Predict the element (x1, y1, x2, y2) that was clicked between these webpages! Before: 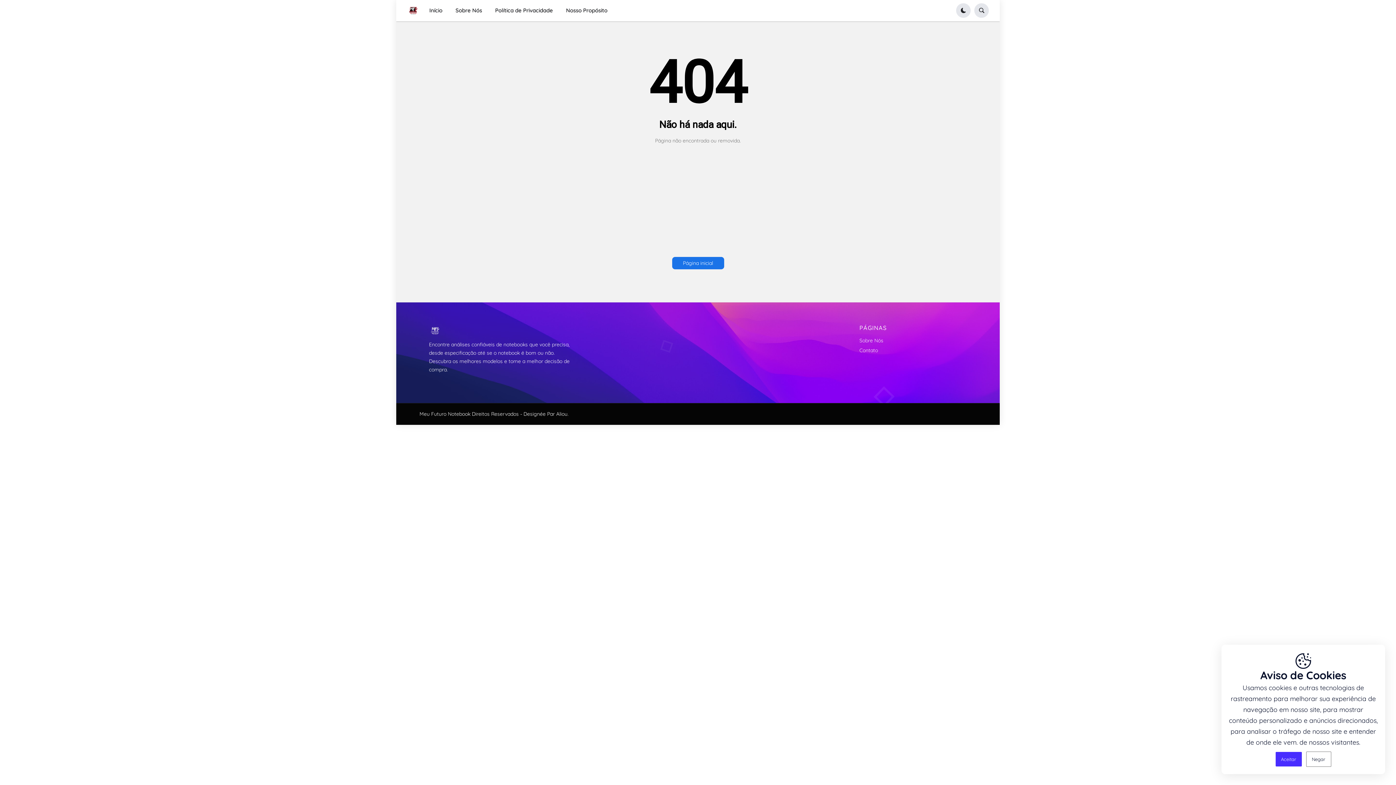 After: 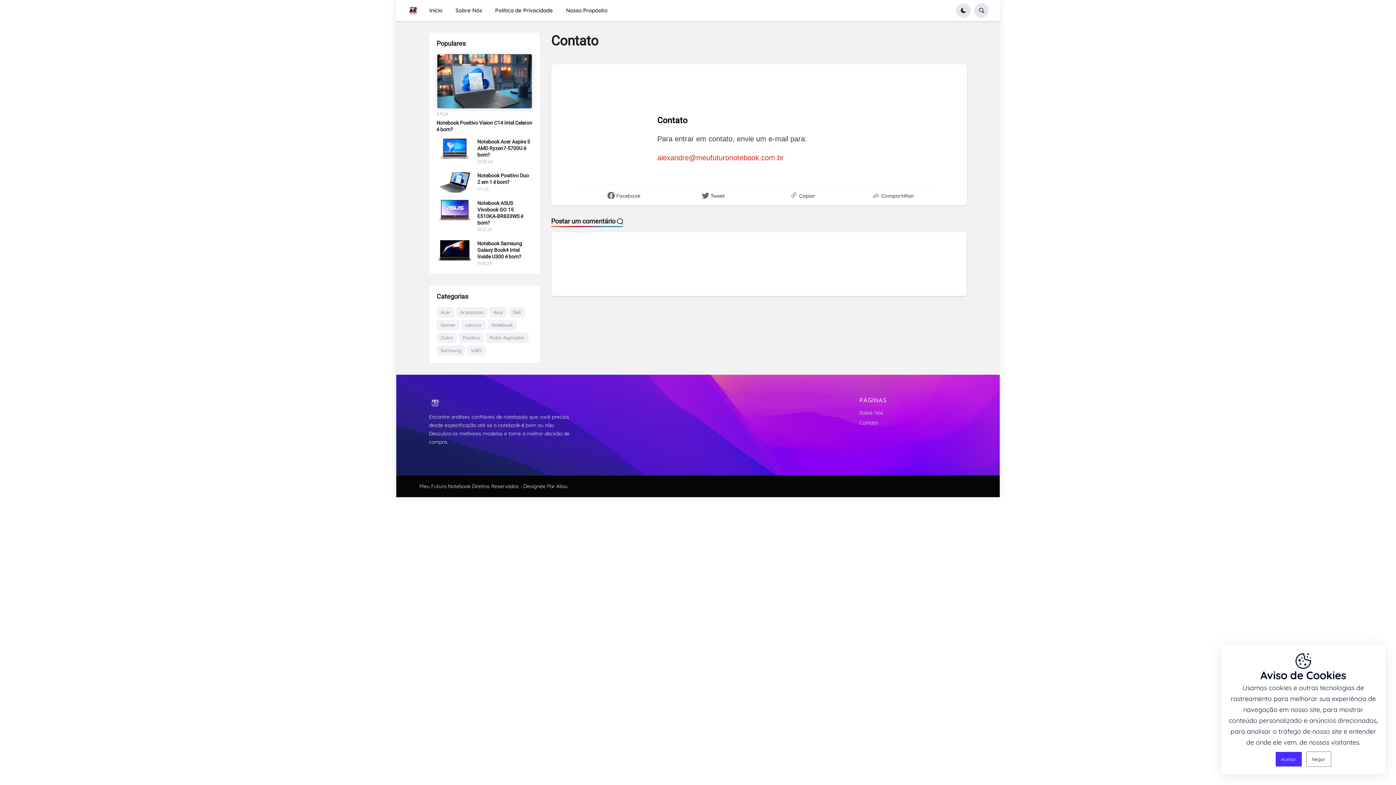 Action: label: Contato bbox: (859, 347, 878, 353)